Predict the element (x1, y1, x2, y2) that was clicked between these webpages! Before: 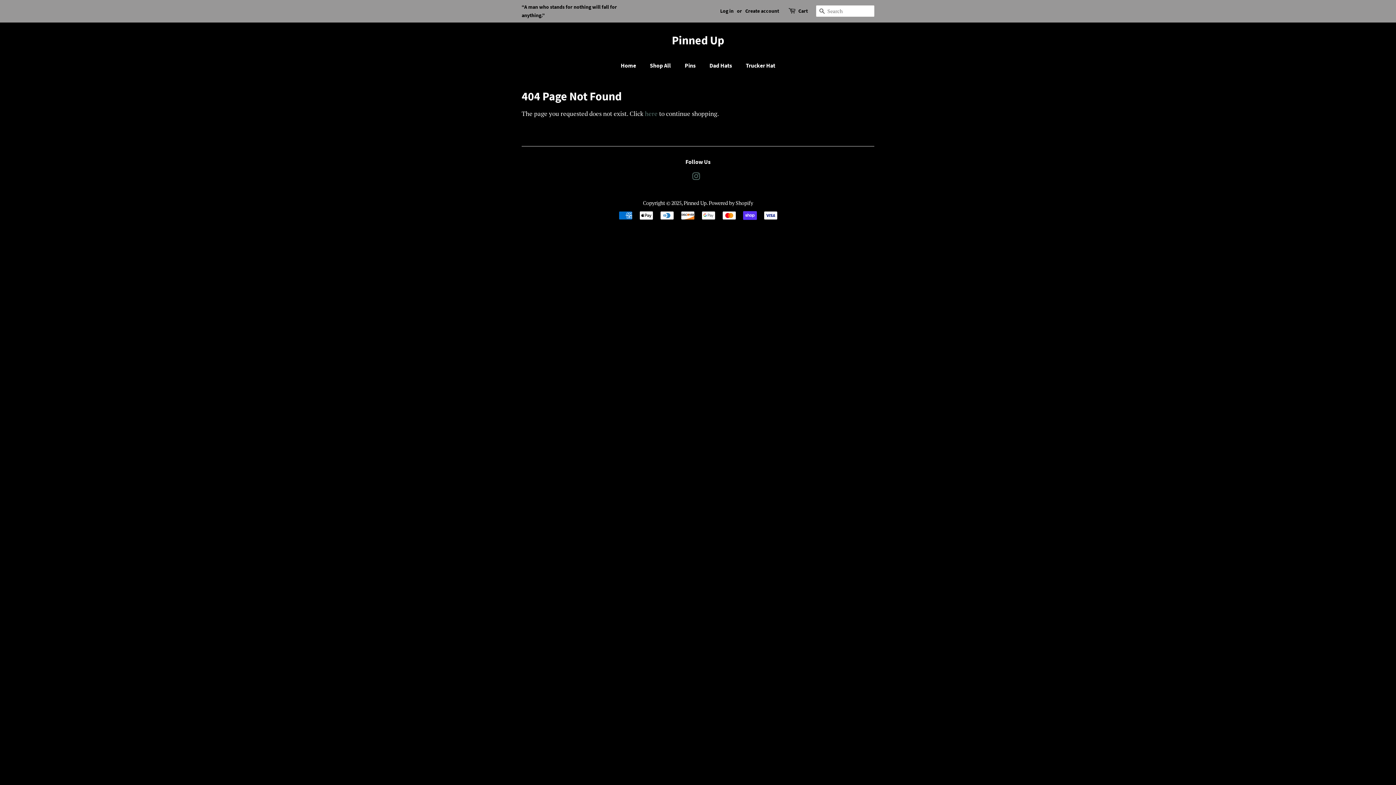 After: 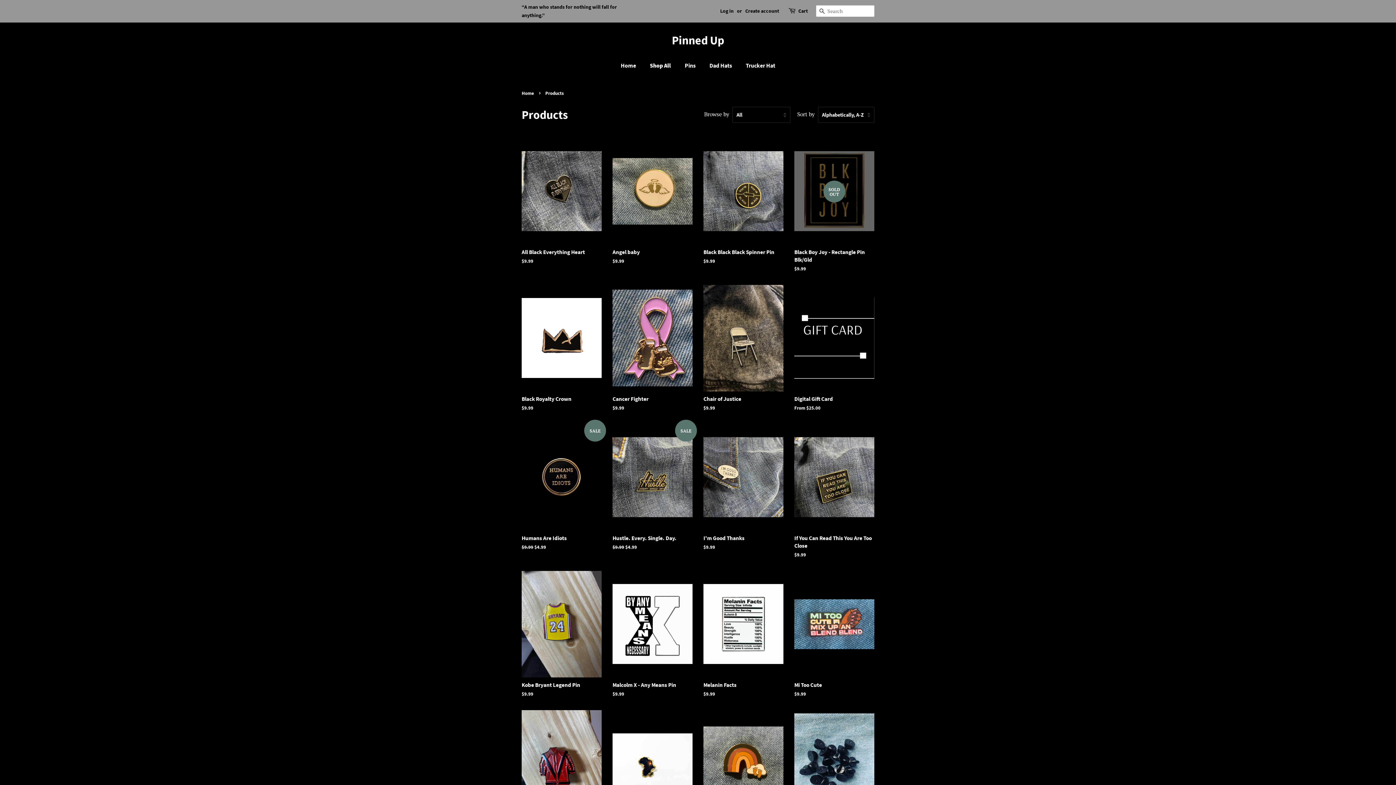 Action: label: here bbox: (645, 109, 657, 117)